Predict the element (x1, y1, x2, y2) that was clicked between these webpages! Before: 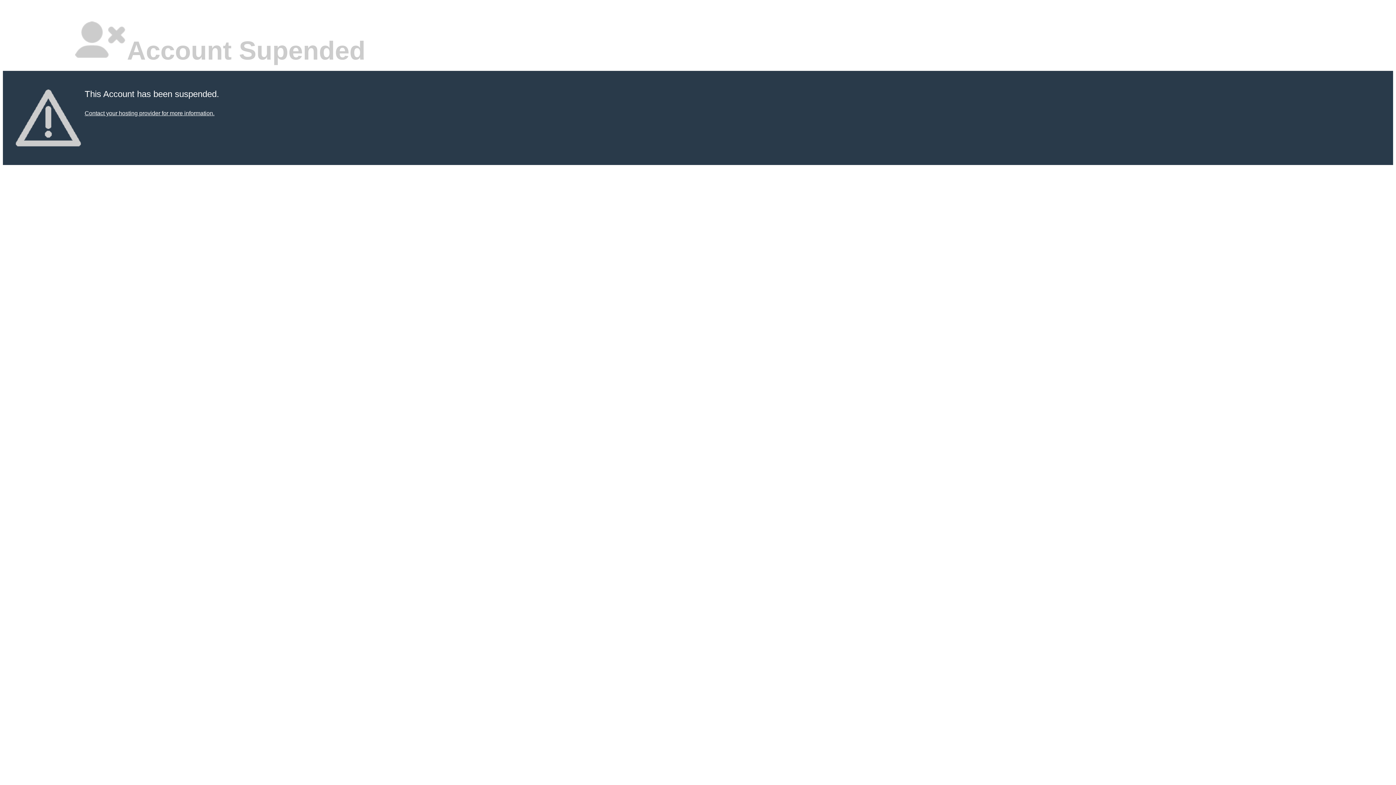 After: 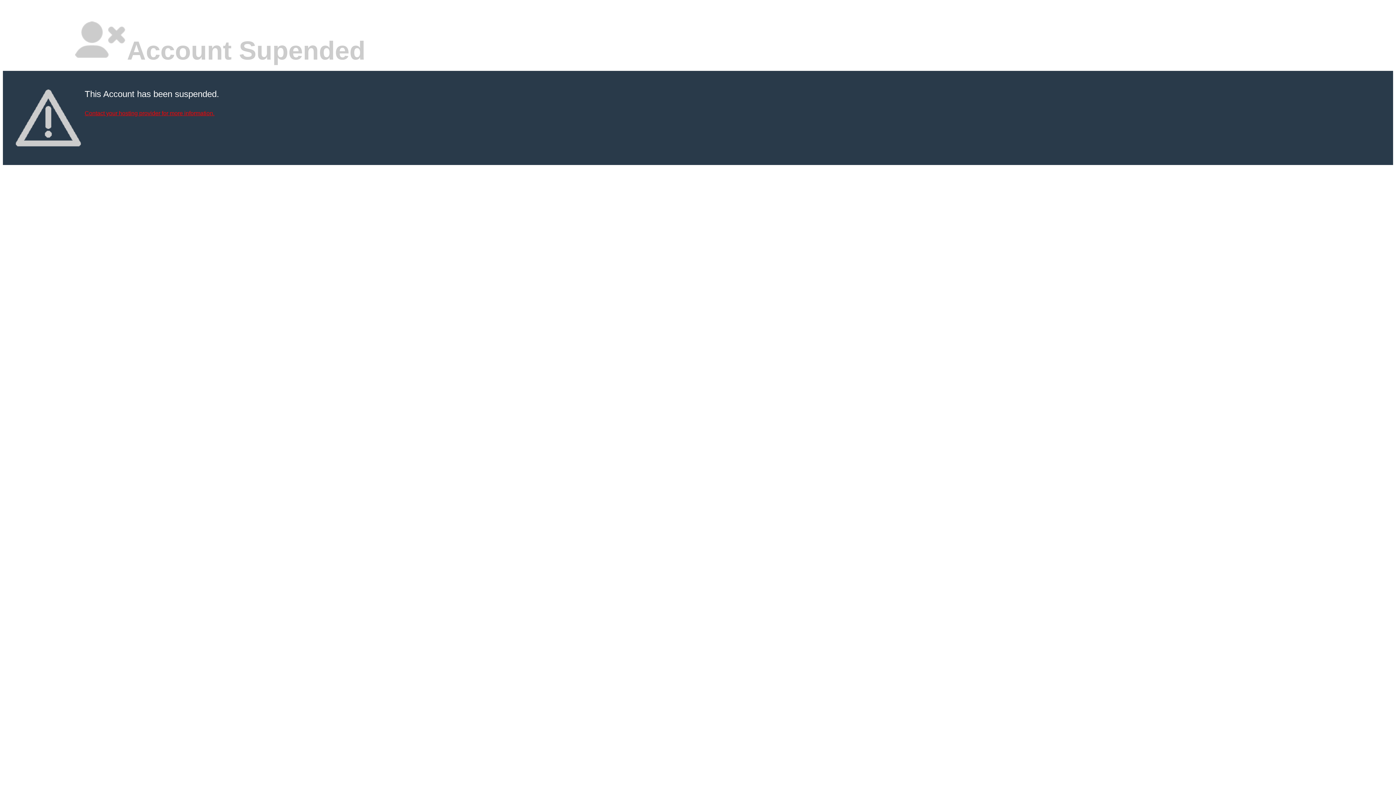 Action: bbox: (84, 110, 214, 116) label: Contact your hosting provider for more information.